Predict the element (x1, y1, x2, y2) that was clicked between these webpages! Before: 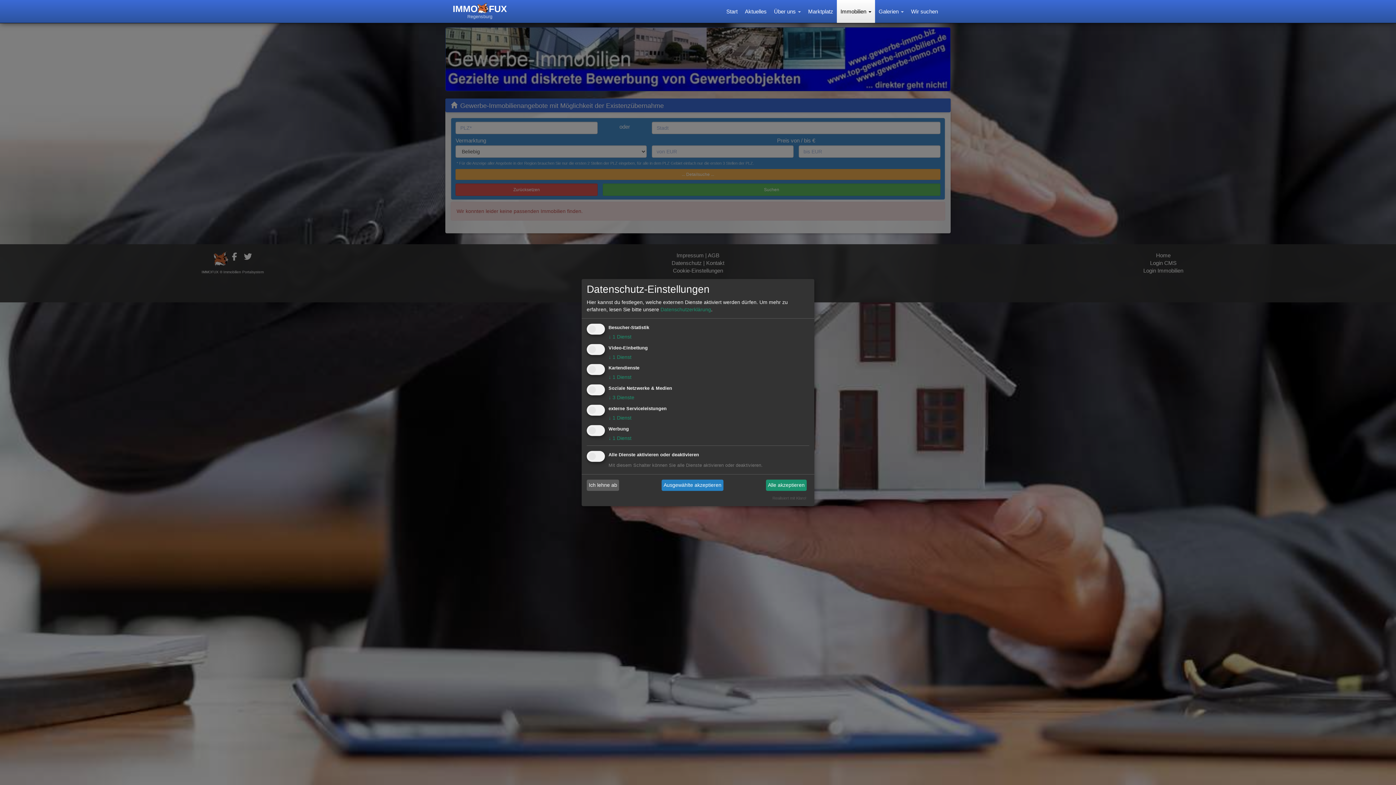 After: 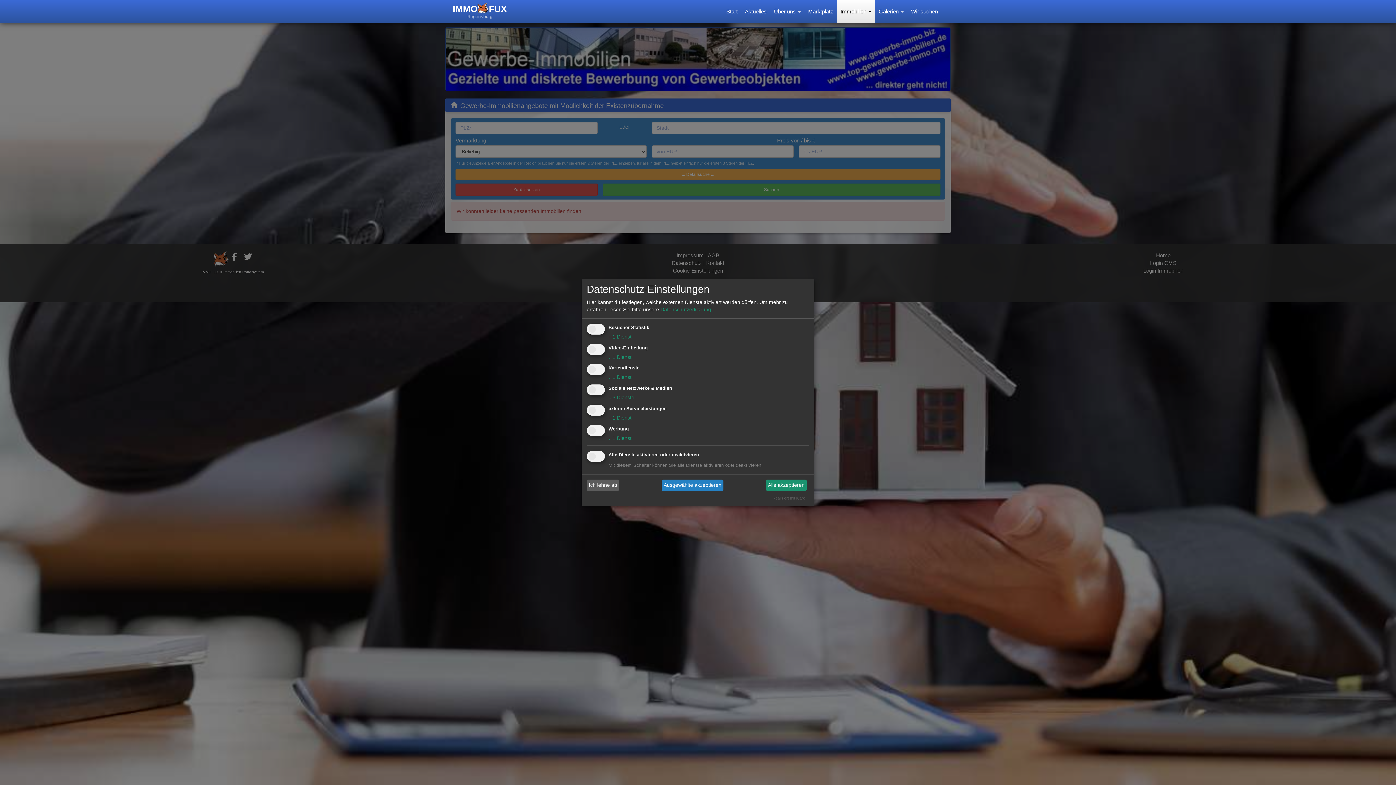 Action: label: Realisiert mit Klaro! bbox: (772, 496, 806, 500)